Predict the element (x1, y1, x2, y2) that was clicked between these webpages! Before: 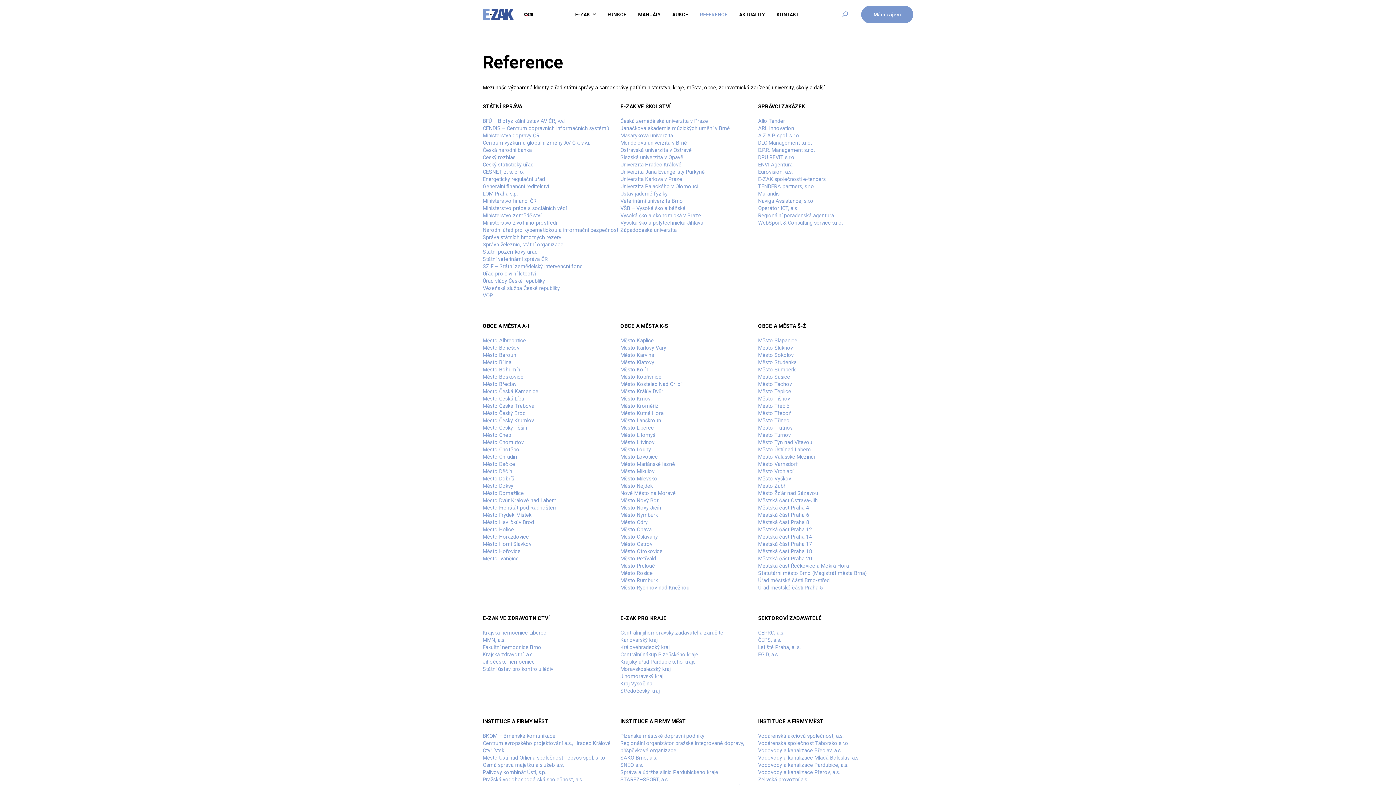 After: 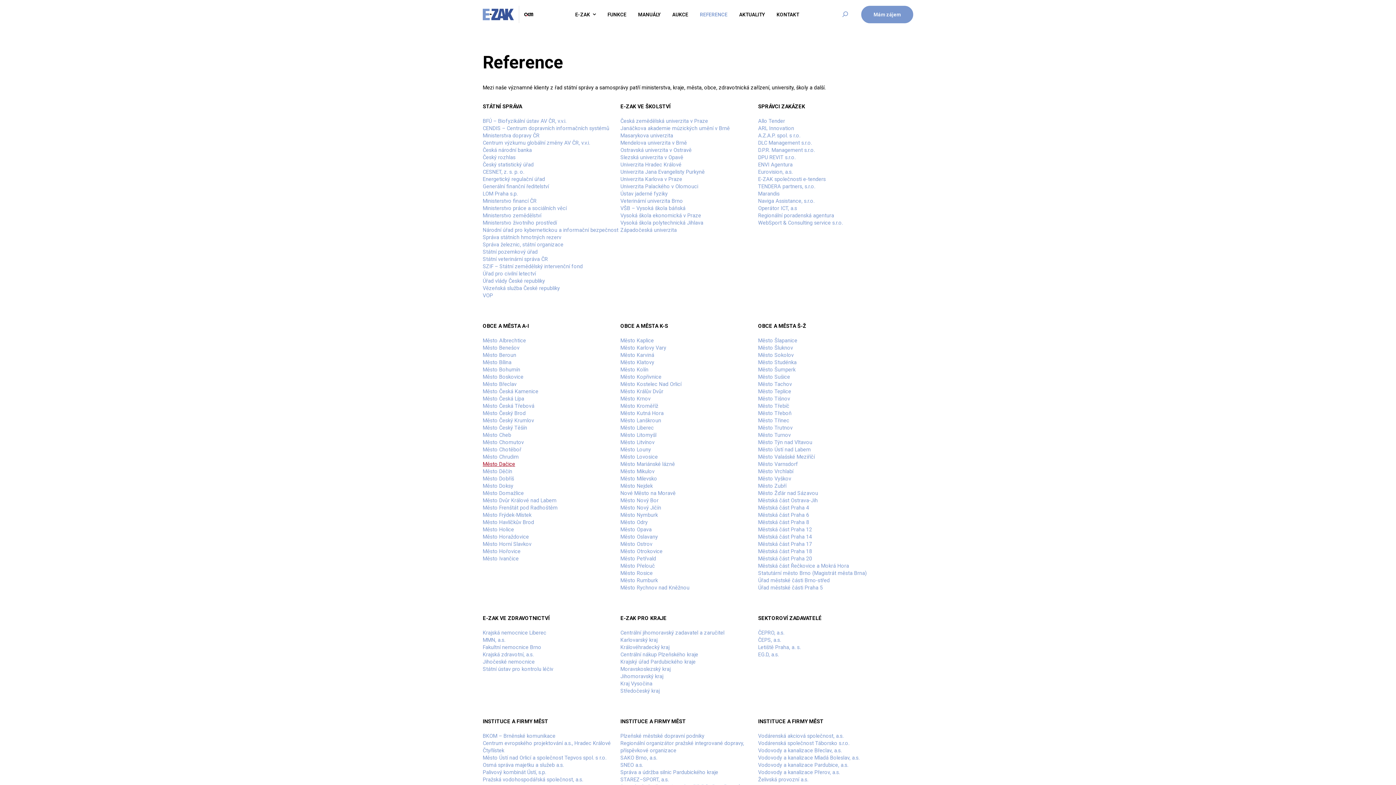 Action: label: Město Dačice bbox: (482, 461, 515, 467)